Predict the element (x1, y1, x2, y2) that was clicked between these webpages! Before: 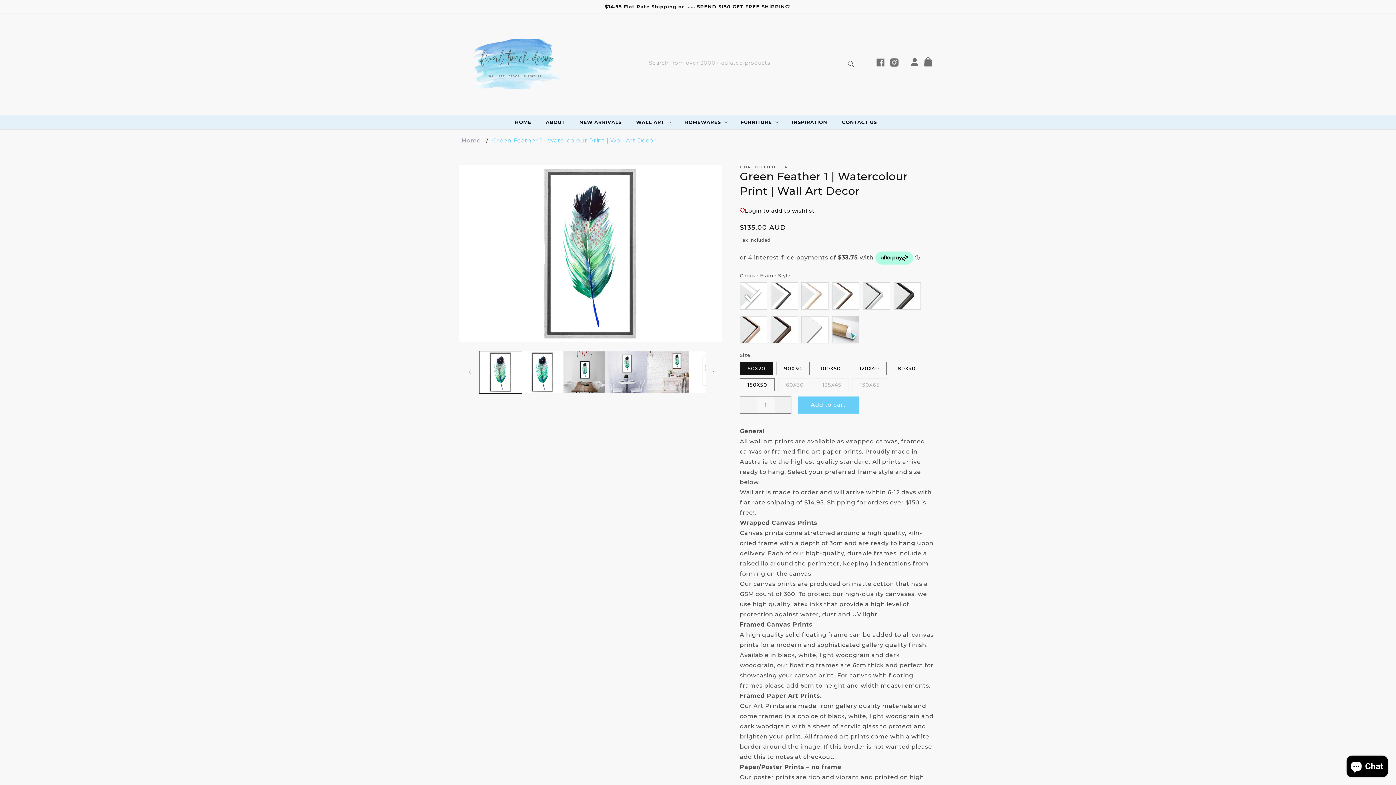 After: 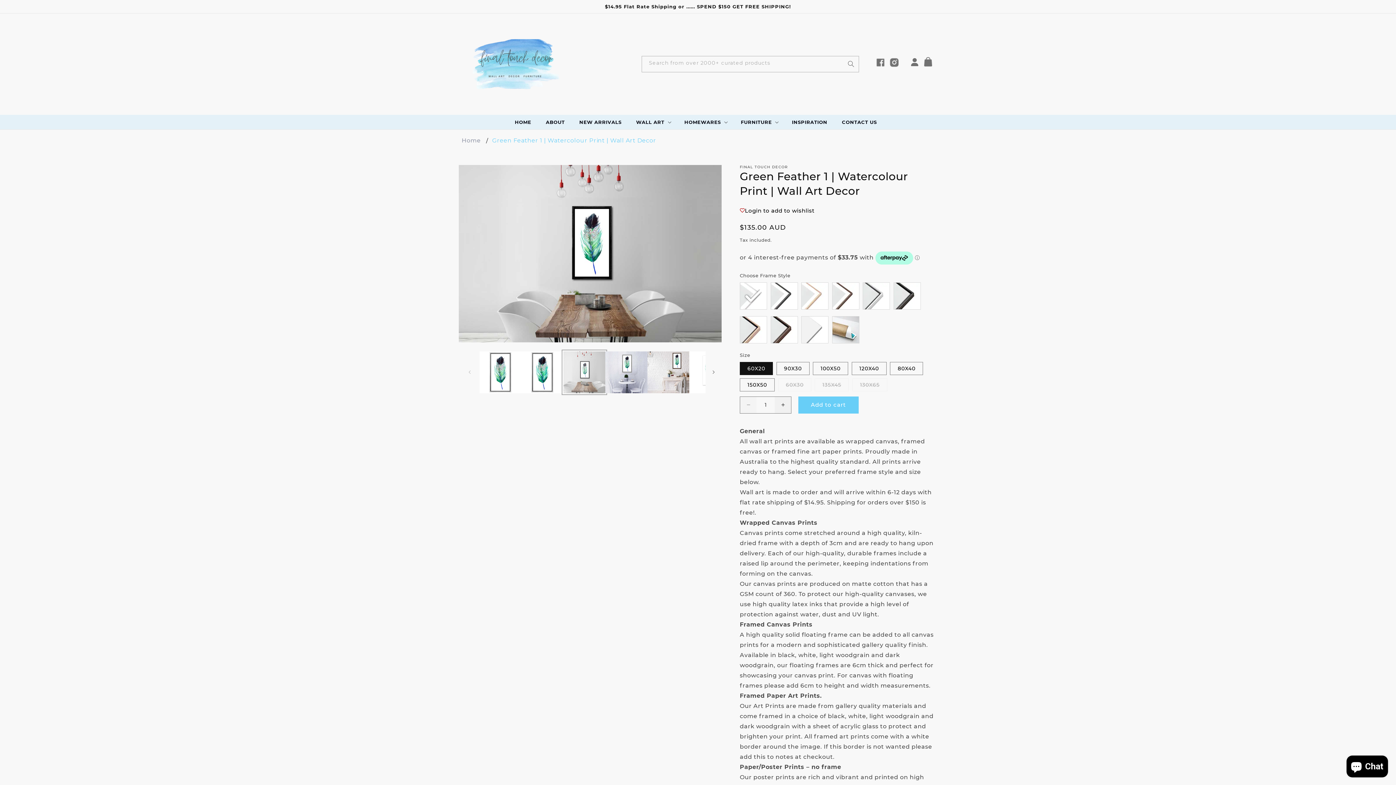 Action: label: Load image 3 in gallery view bbox: (563, 351, 605, 393)